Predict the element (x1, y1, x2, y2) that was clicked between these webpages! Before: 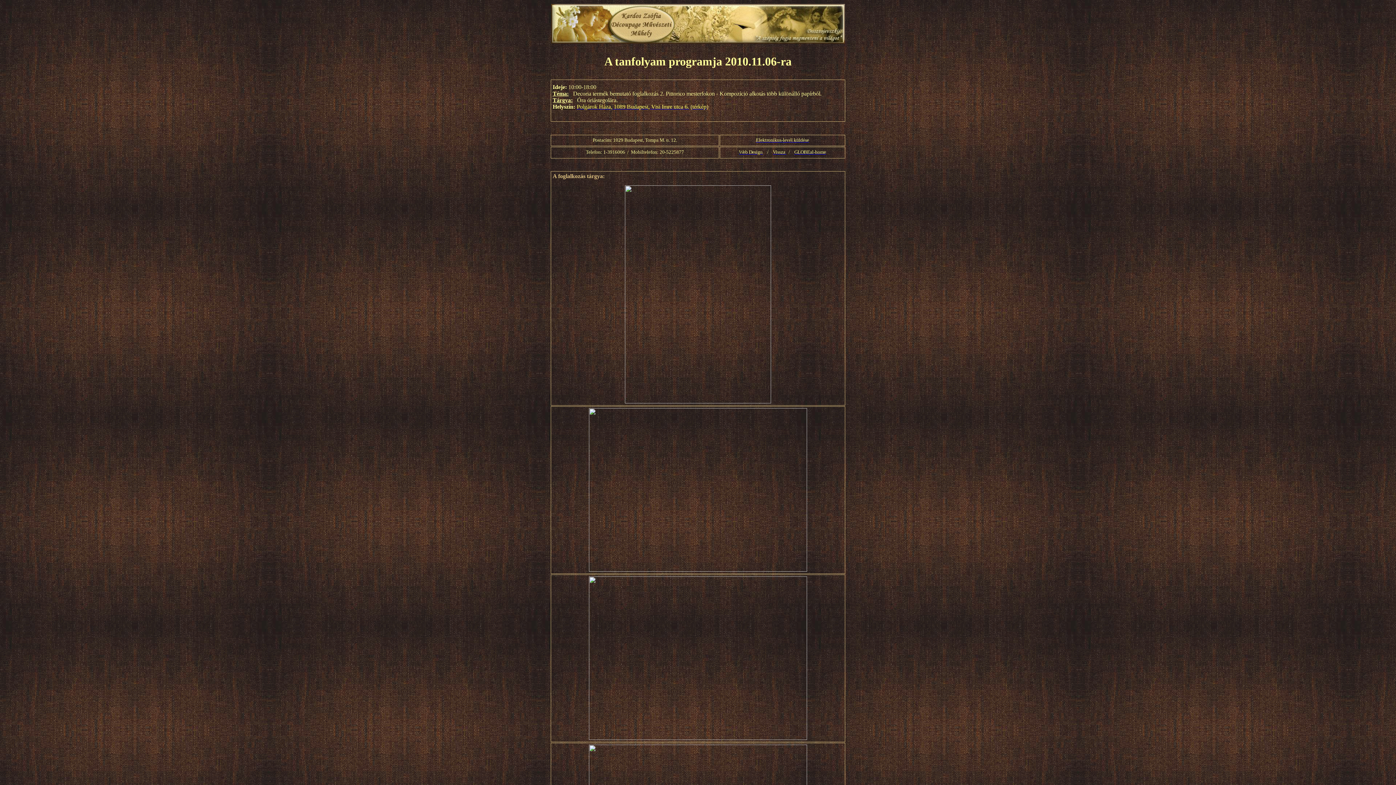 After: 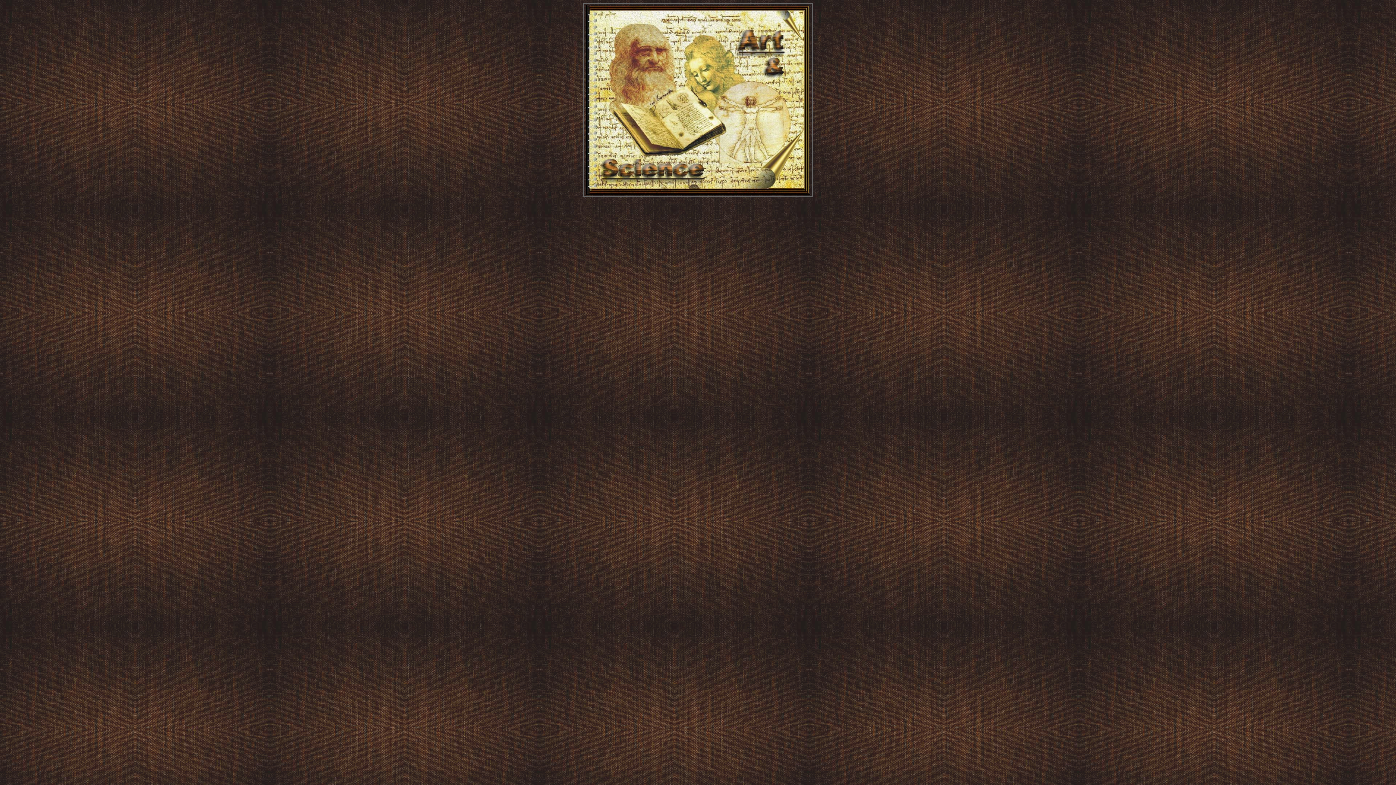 Action: bbox: (794, 148, 826, 155) label: GLOBEal-home